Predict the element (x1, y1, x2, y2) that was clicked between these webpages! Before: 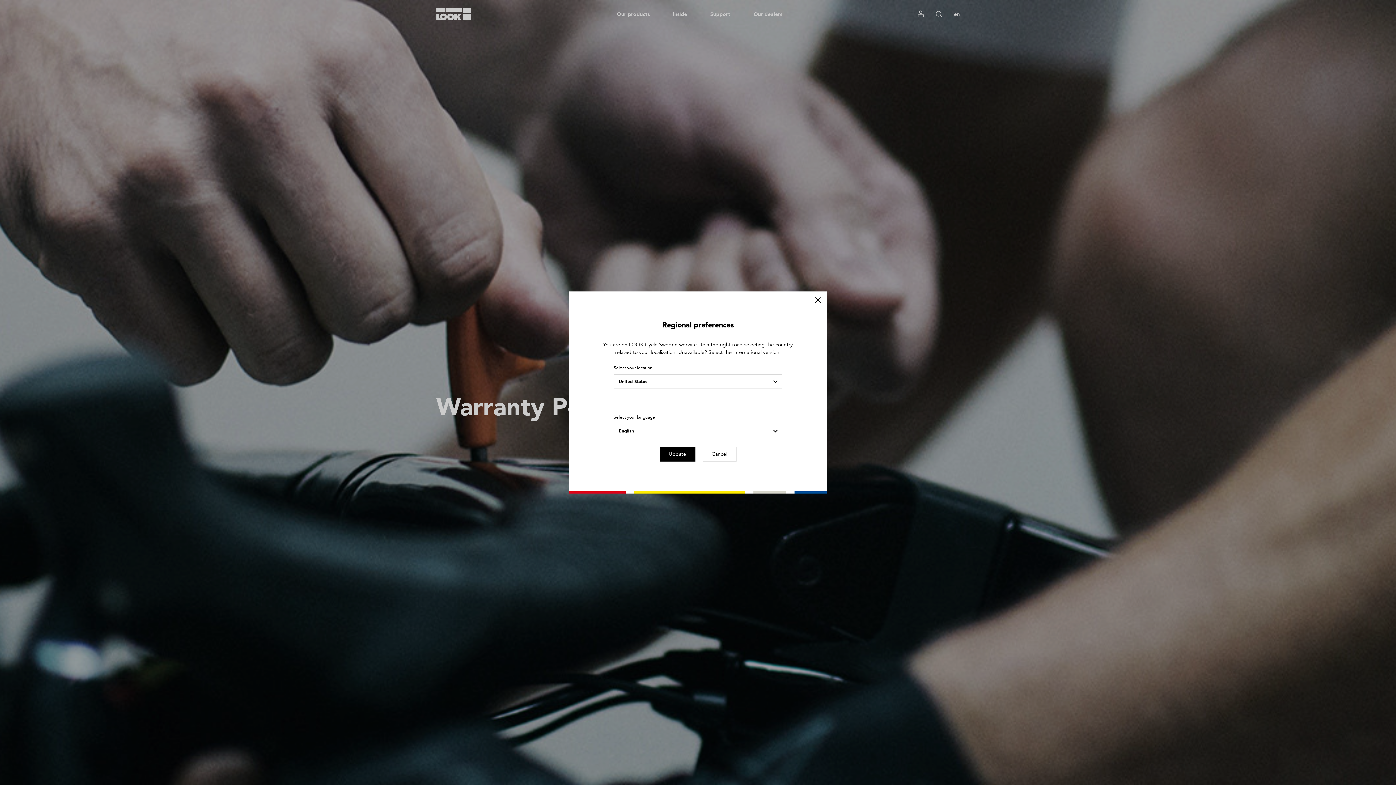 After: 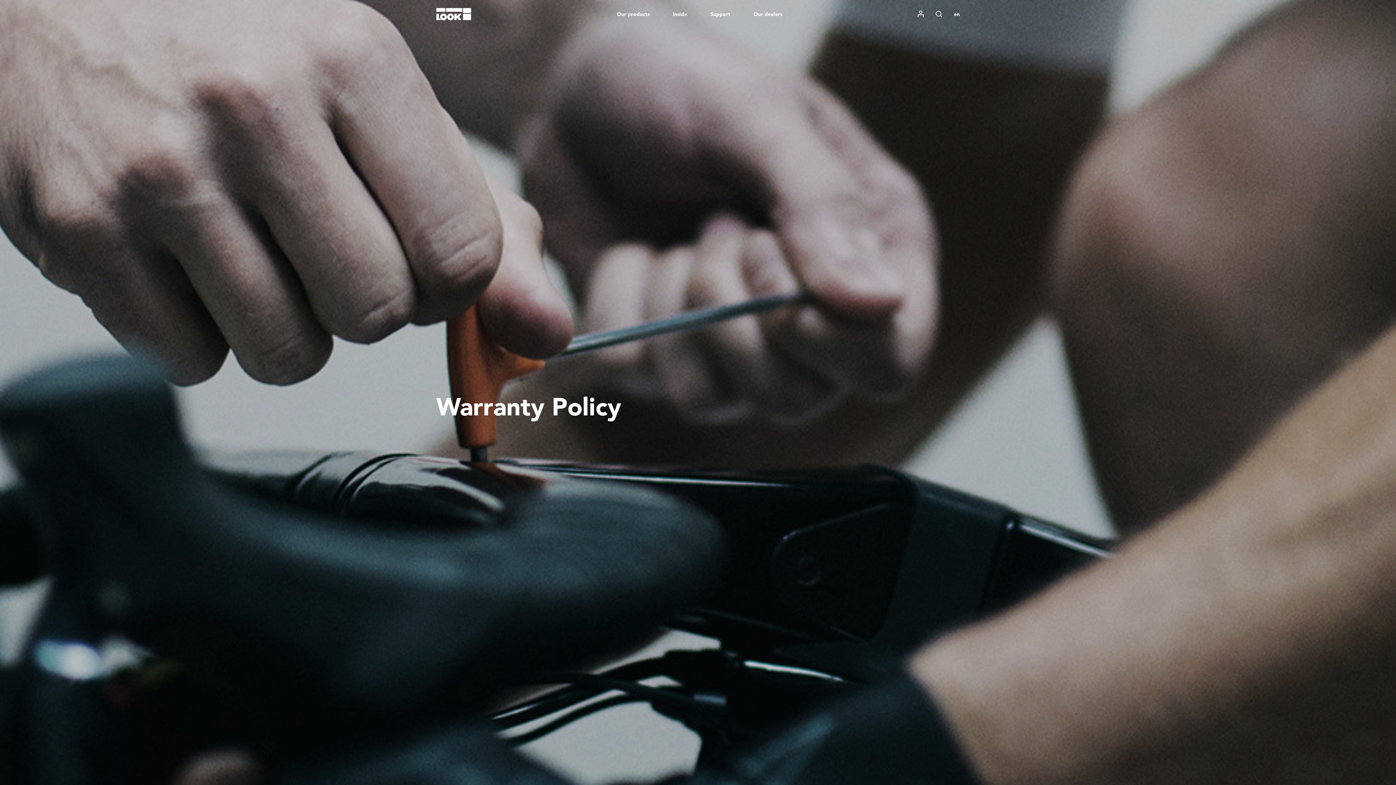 Action: label: Cancel bbox: (702, 447, 736, 461)